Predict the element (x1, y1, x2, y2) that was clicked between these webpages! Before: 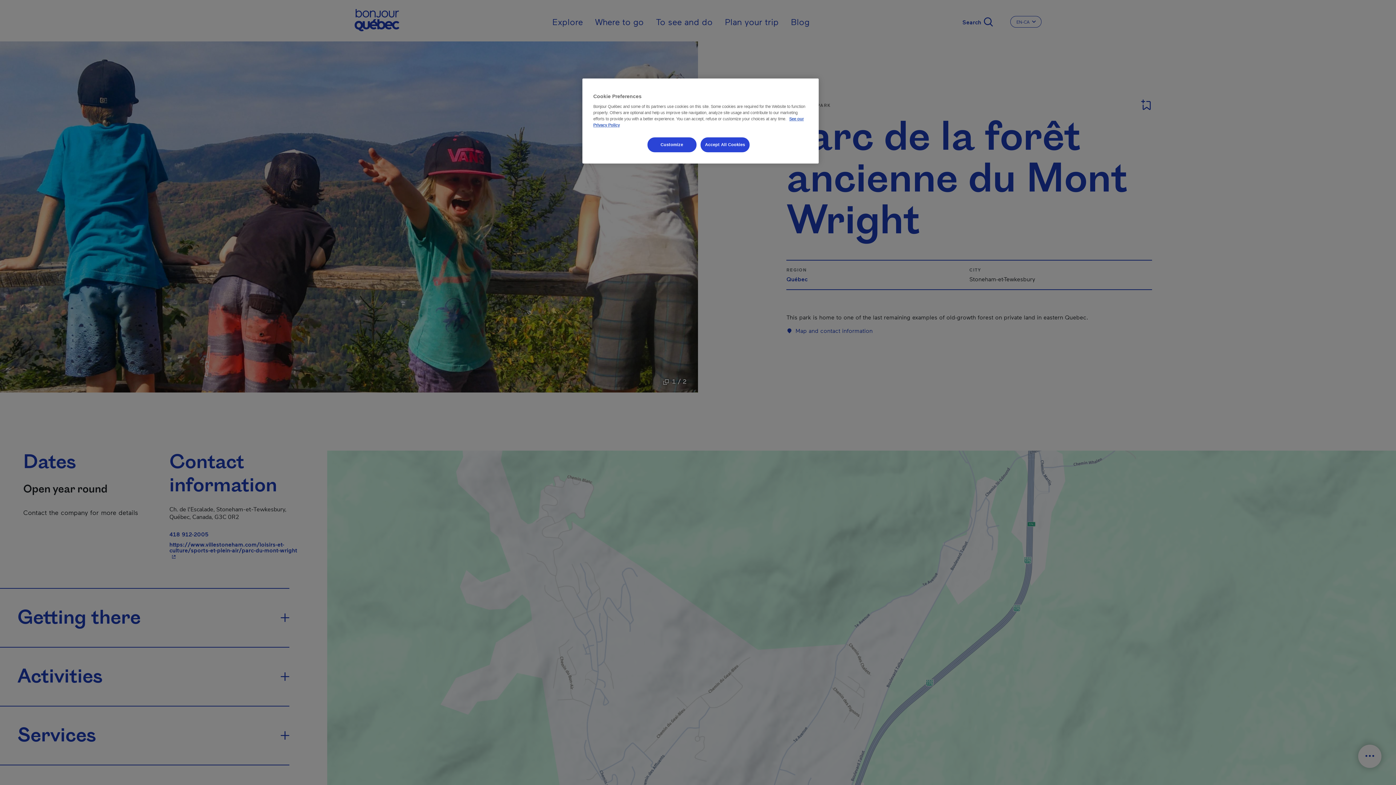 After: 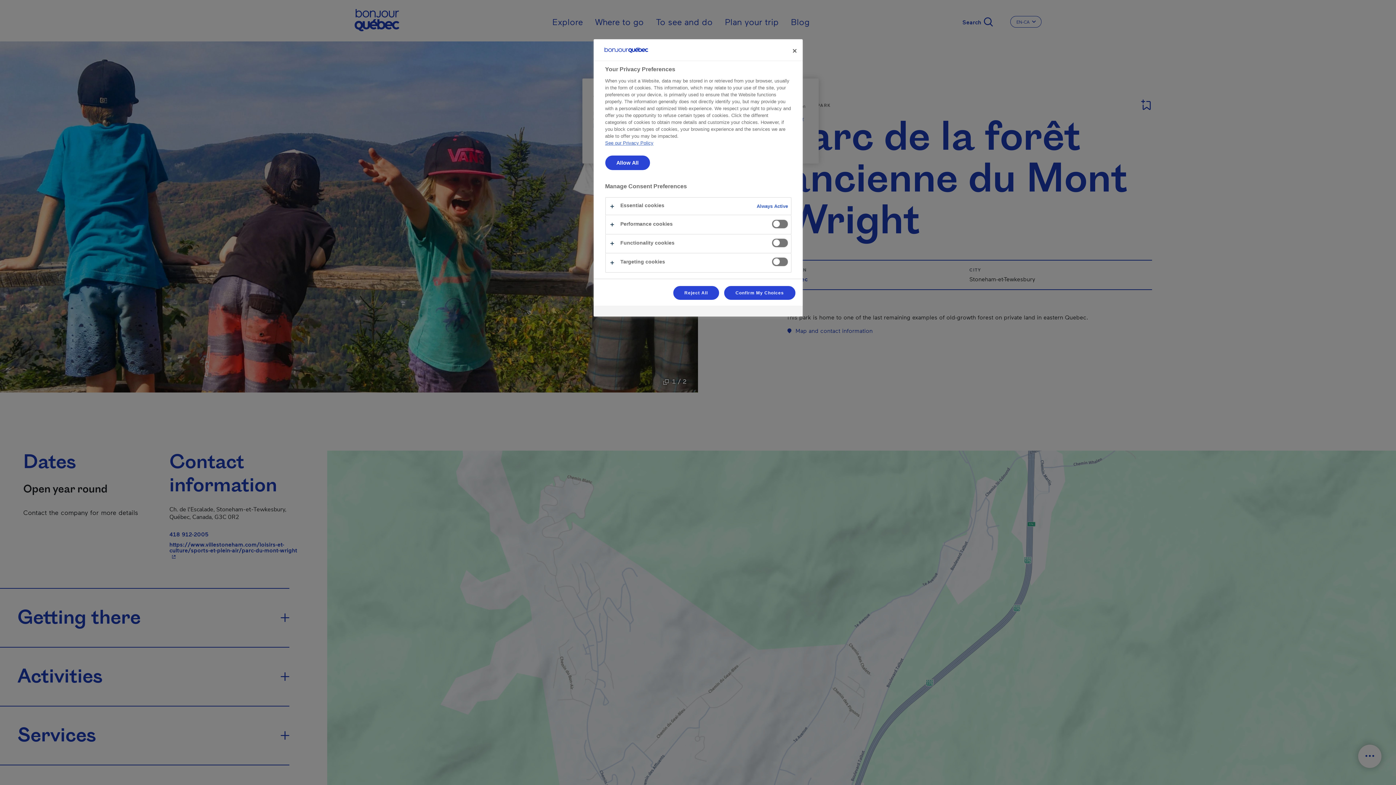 Action: bbox: (647, 137, 696, 152) label: Customize